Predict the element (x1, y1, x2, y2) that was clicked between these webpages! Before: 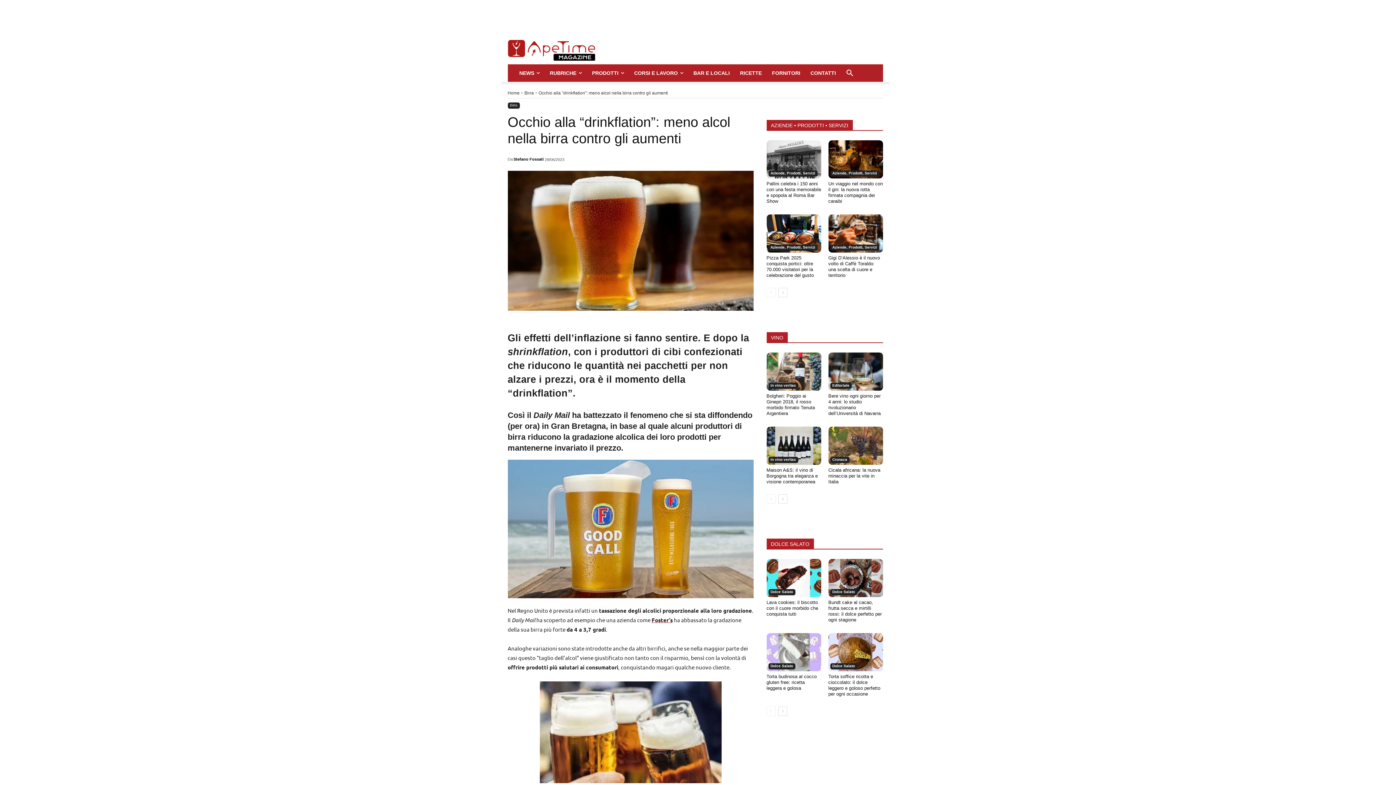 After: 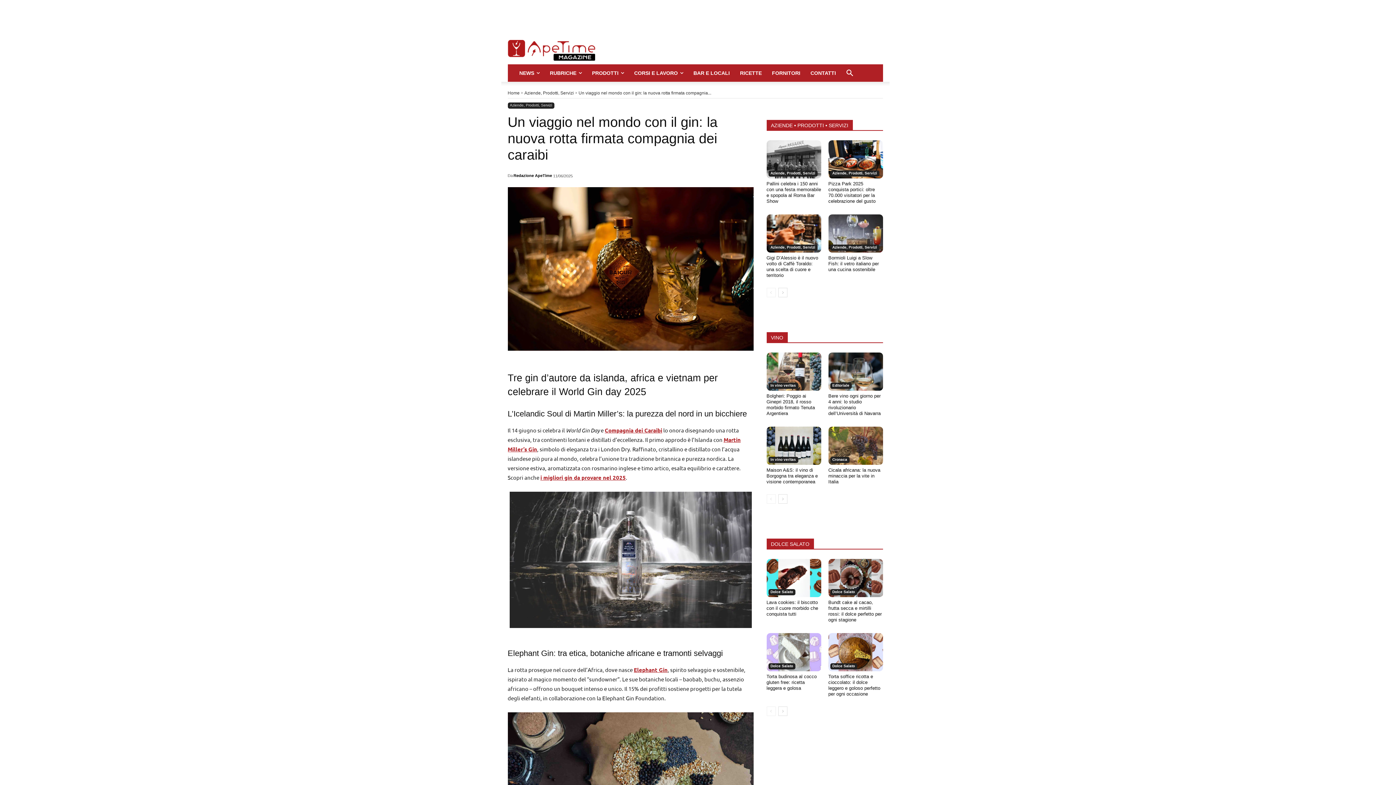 Action: bbox: (828, 181, 883, 203) label: Un viaggio nel mondo con il gin: la nuova rotta firmata compagnia dei caraibi